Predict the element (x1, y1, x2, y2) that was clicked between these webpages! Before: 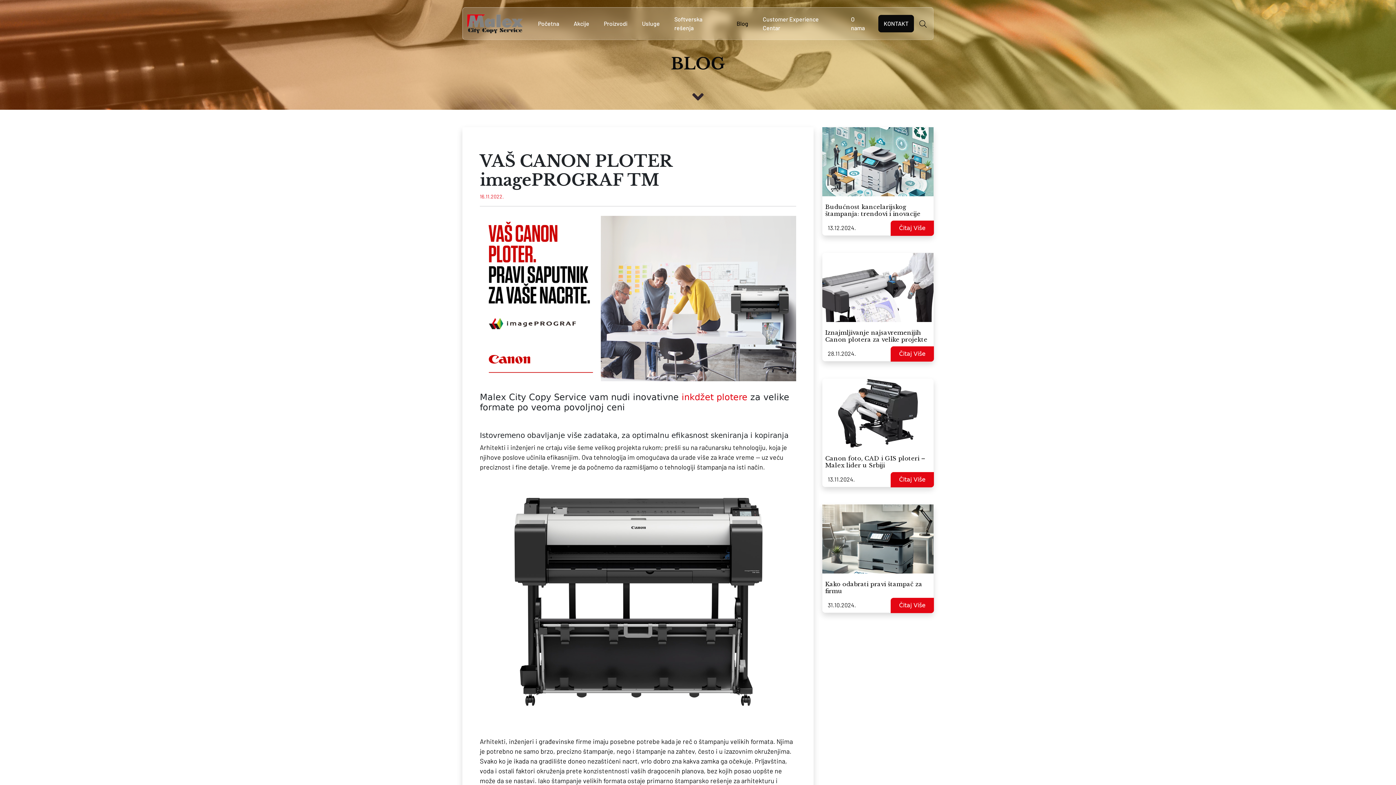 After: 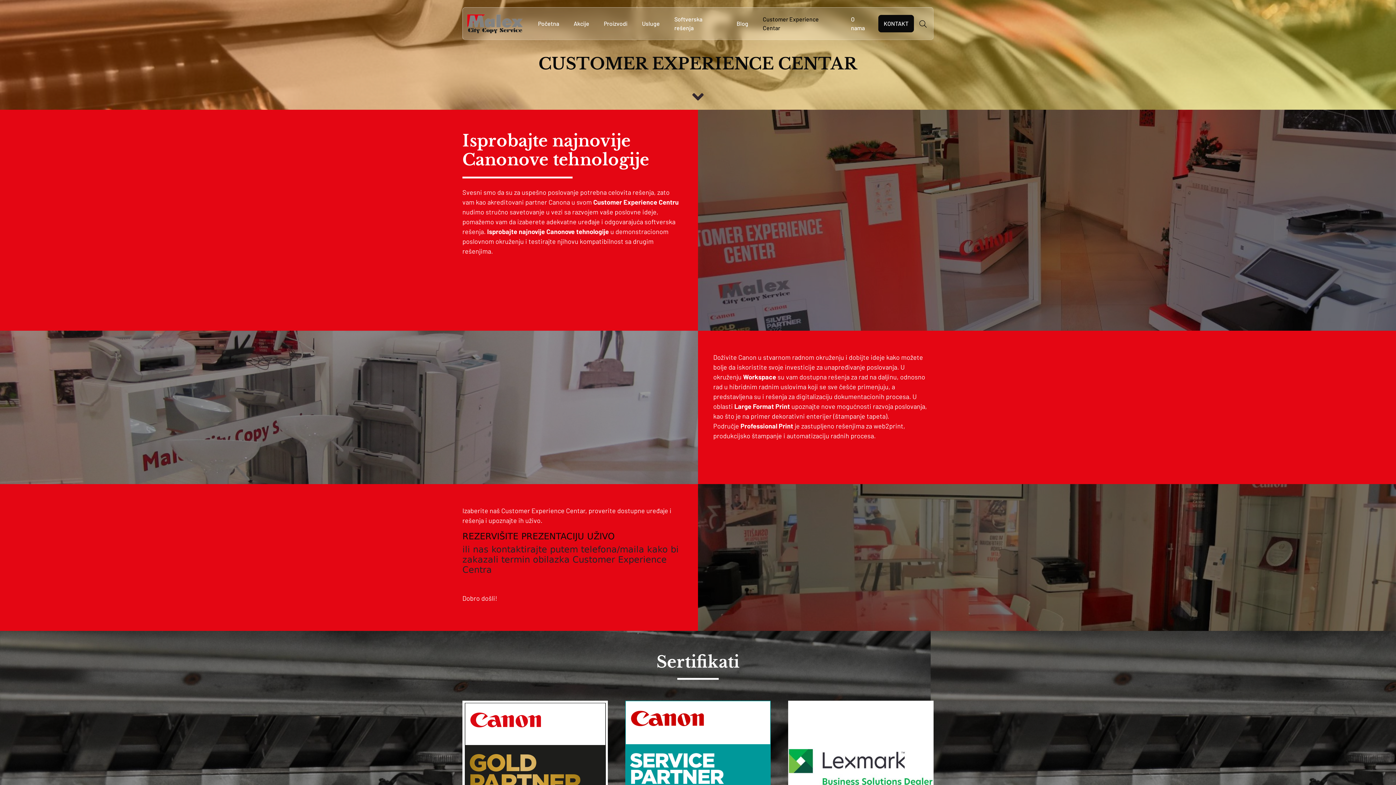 Action: label: Customer Experience Centar bbox: (757, 10, 842, 36)